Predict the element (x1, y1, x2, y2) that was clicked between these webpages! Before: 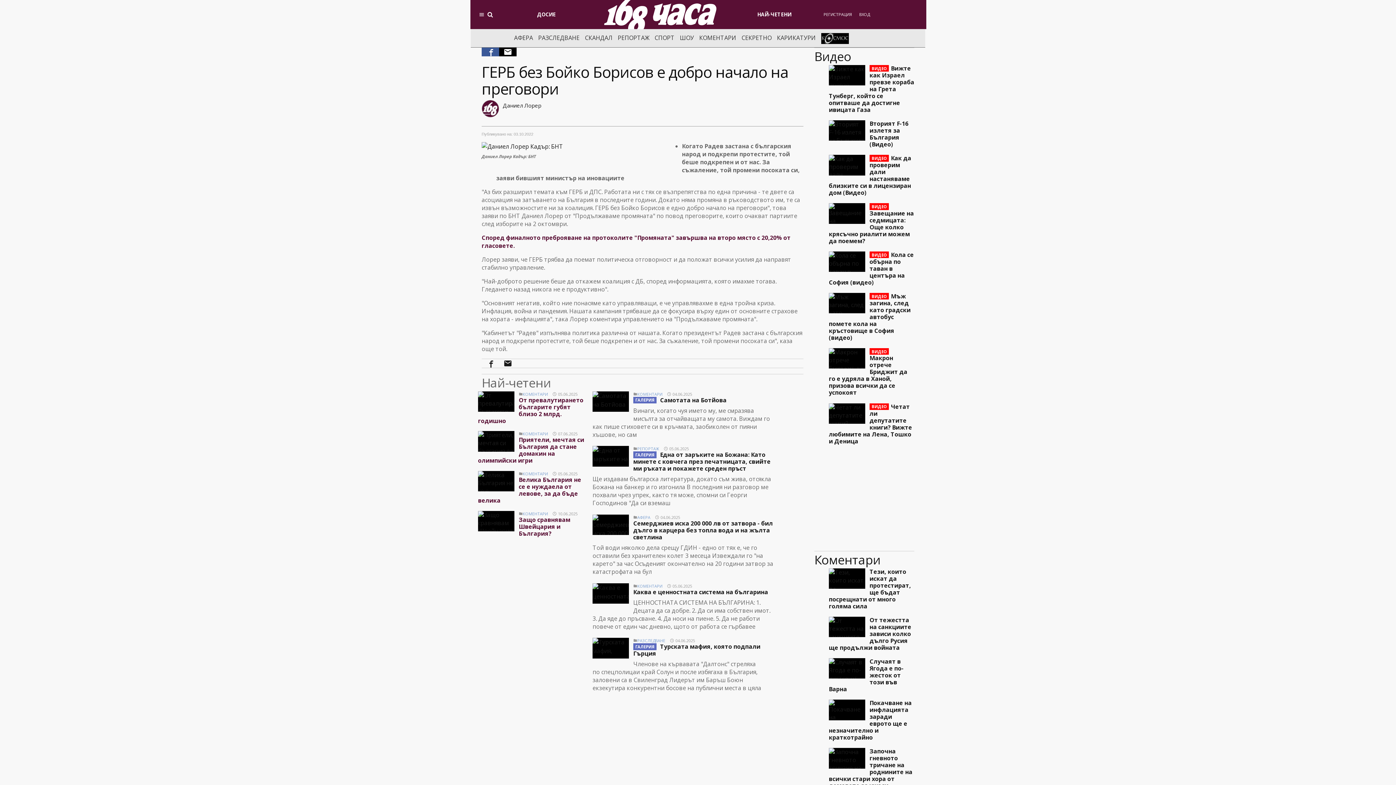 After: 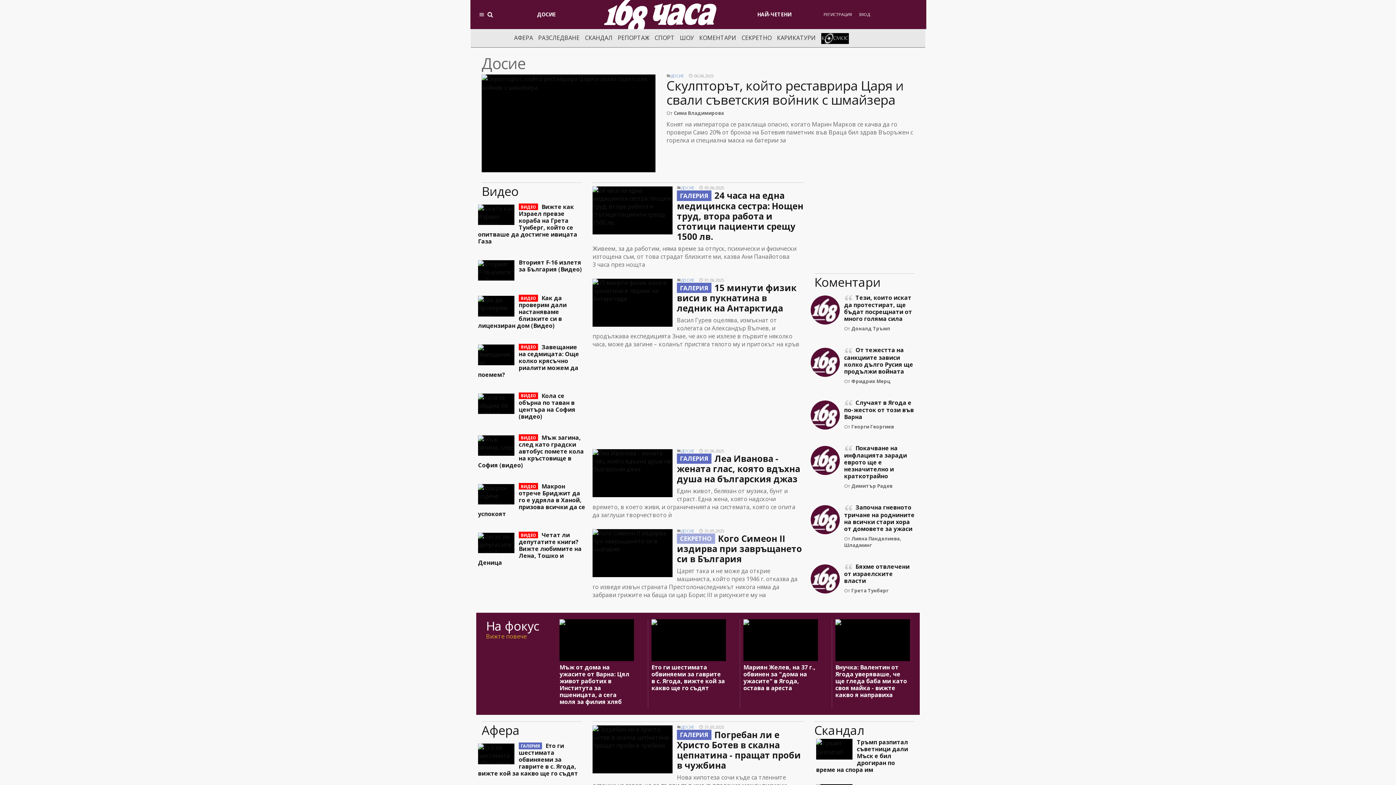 Action: bbox: (537, 10, 555, 17) label: ДОСИЕ